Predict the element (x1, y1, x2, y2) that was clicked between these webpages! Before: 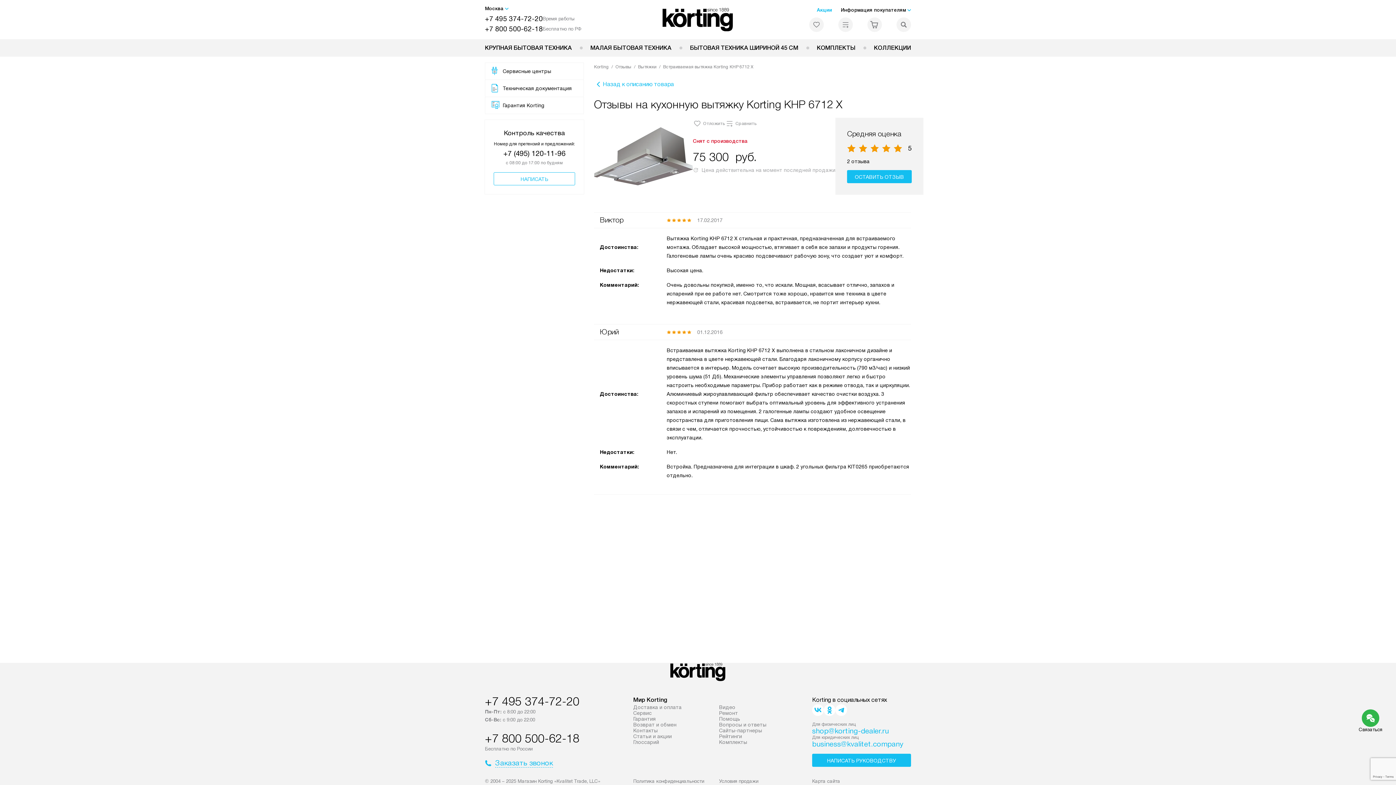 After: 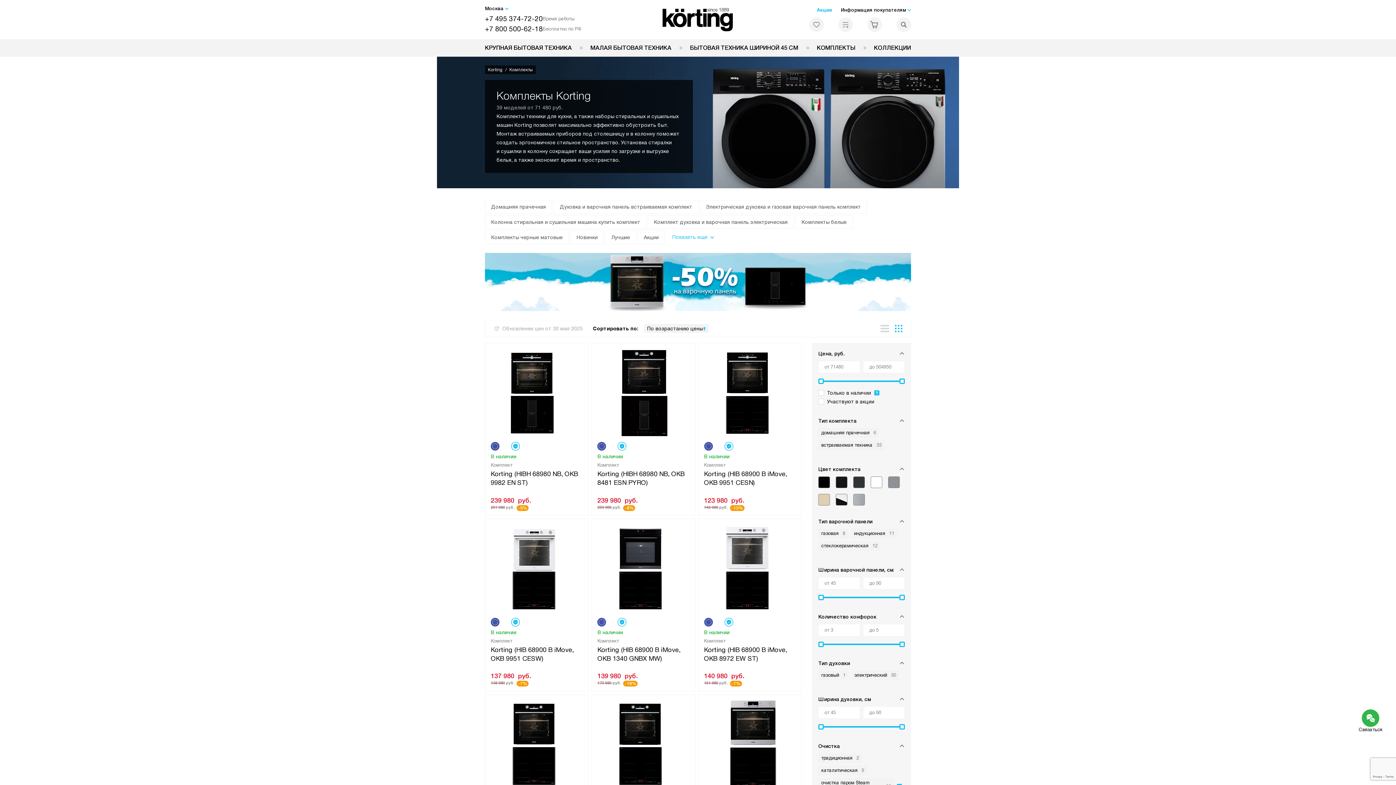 Action: bbox: (719, 739, 747, 745) label: Комплекты